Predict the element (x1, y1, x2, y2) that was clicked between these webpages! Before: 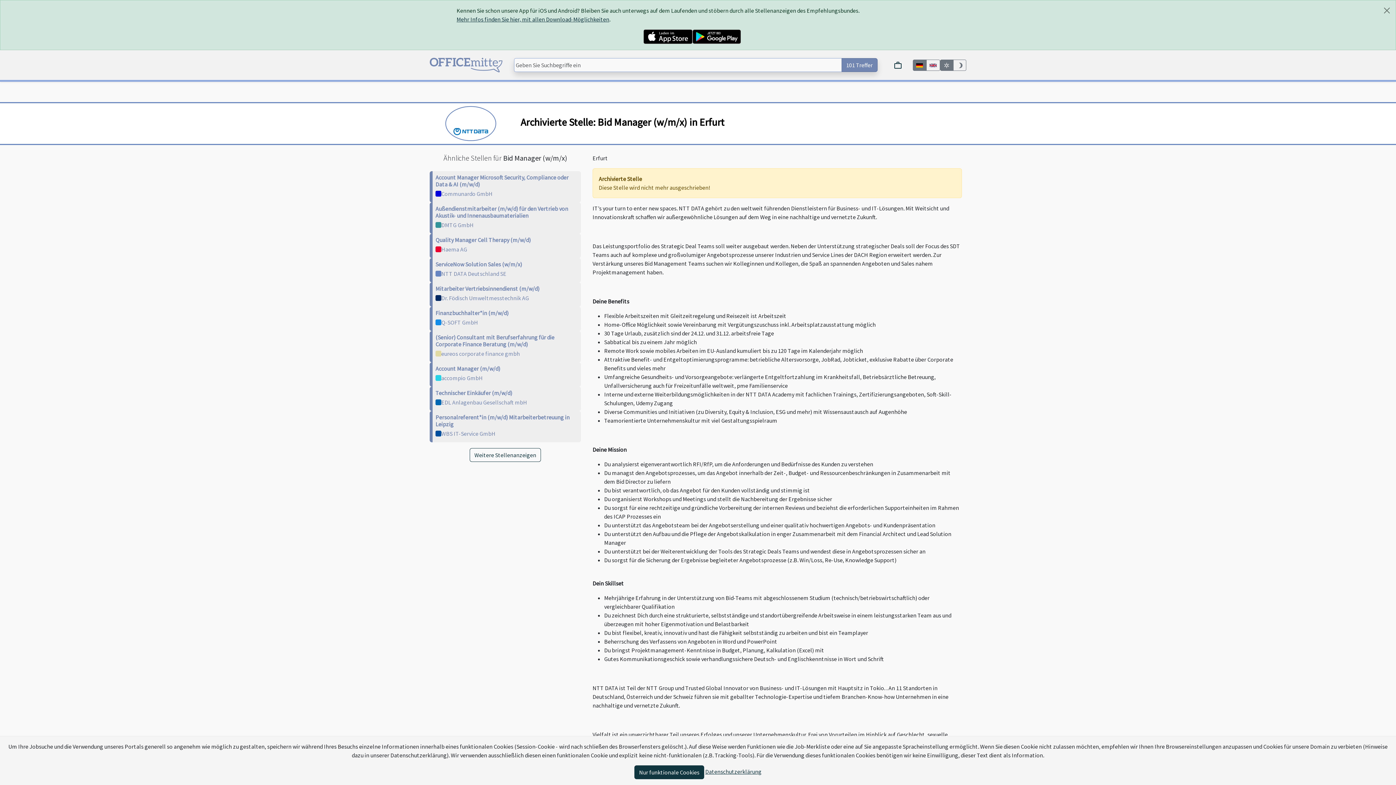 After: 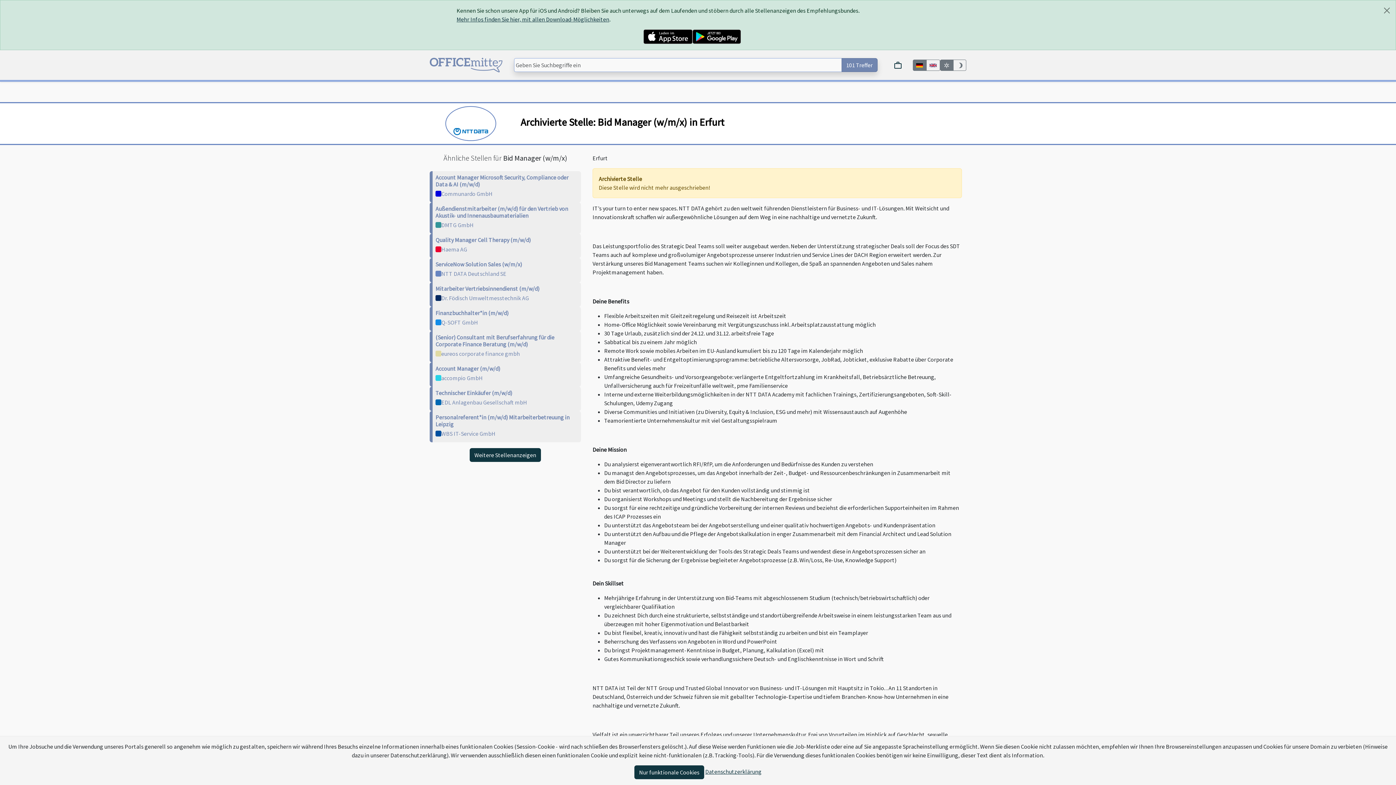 Action: label: Weitere Stellenanzeigen bbox: (469, 448, 541, 462)